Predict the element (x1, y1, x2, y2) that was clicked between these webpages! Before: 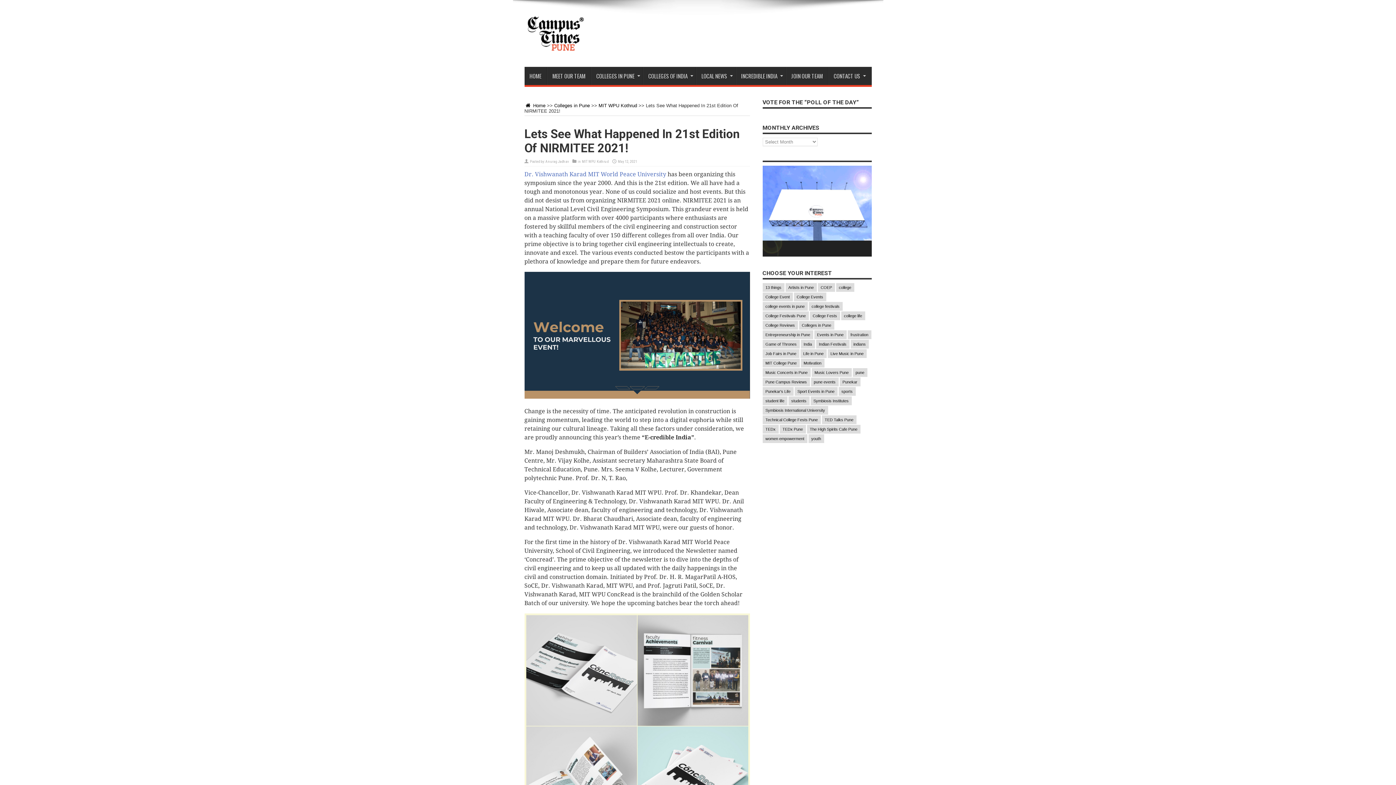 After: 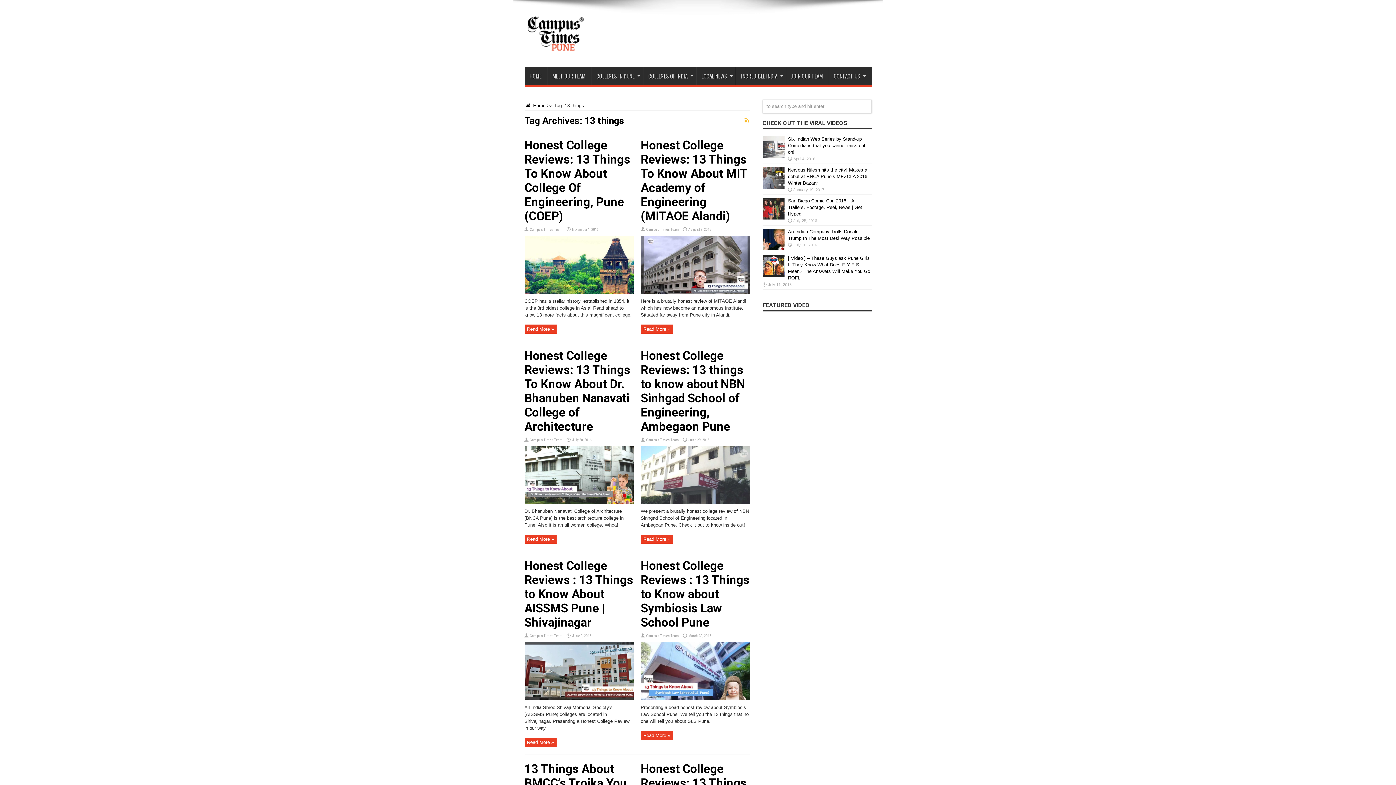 Action: bbox: (762, 283, 784, 292) label: 13 things (18 items)